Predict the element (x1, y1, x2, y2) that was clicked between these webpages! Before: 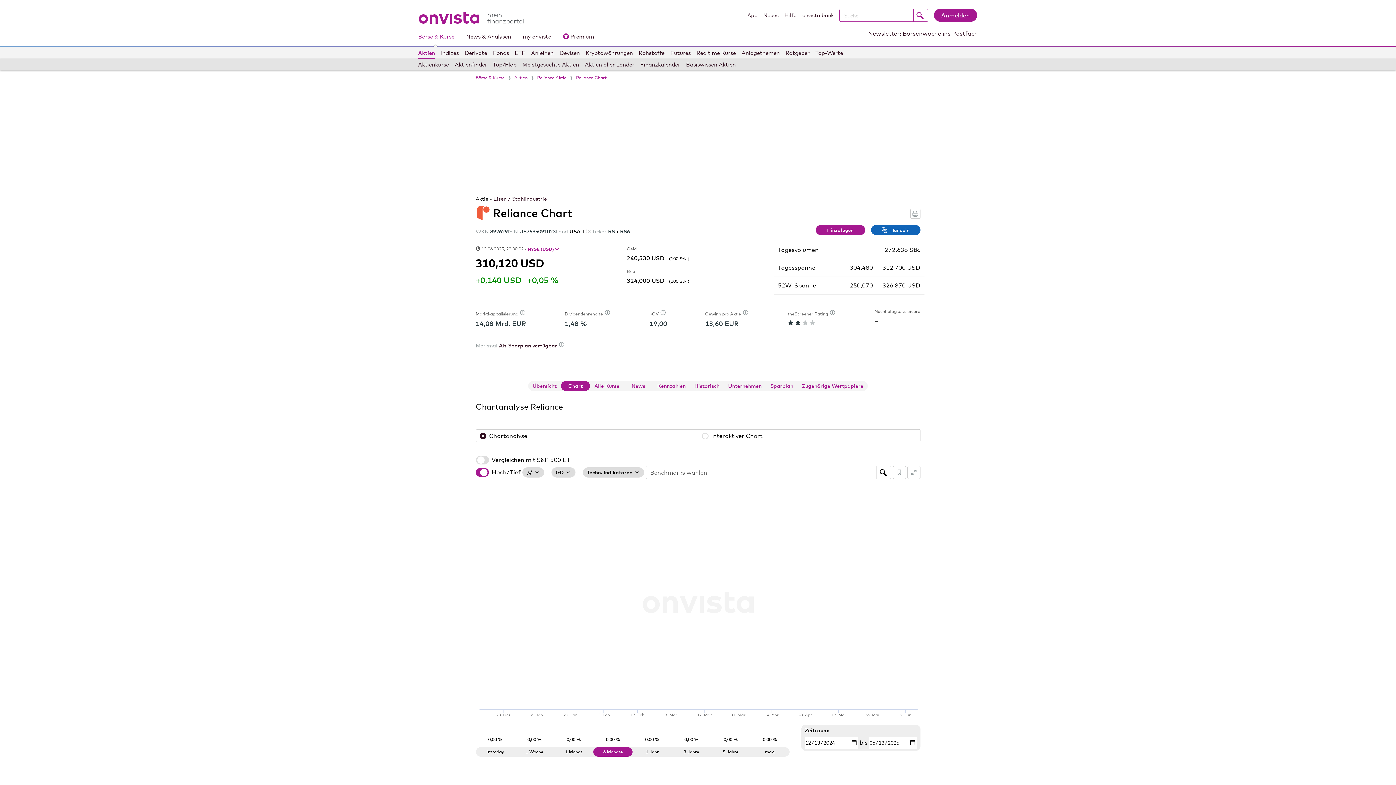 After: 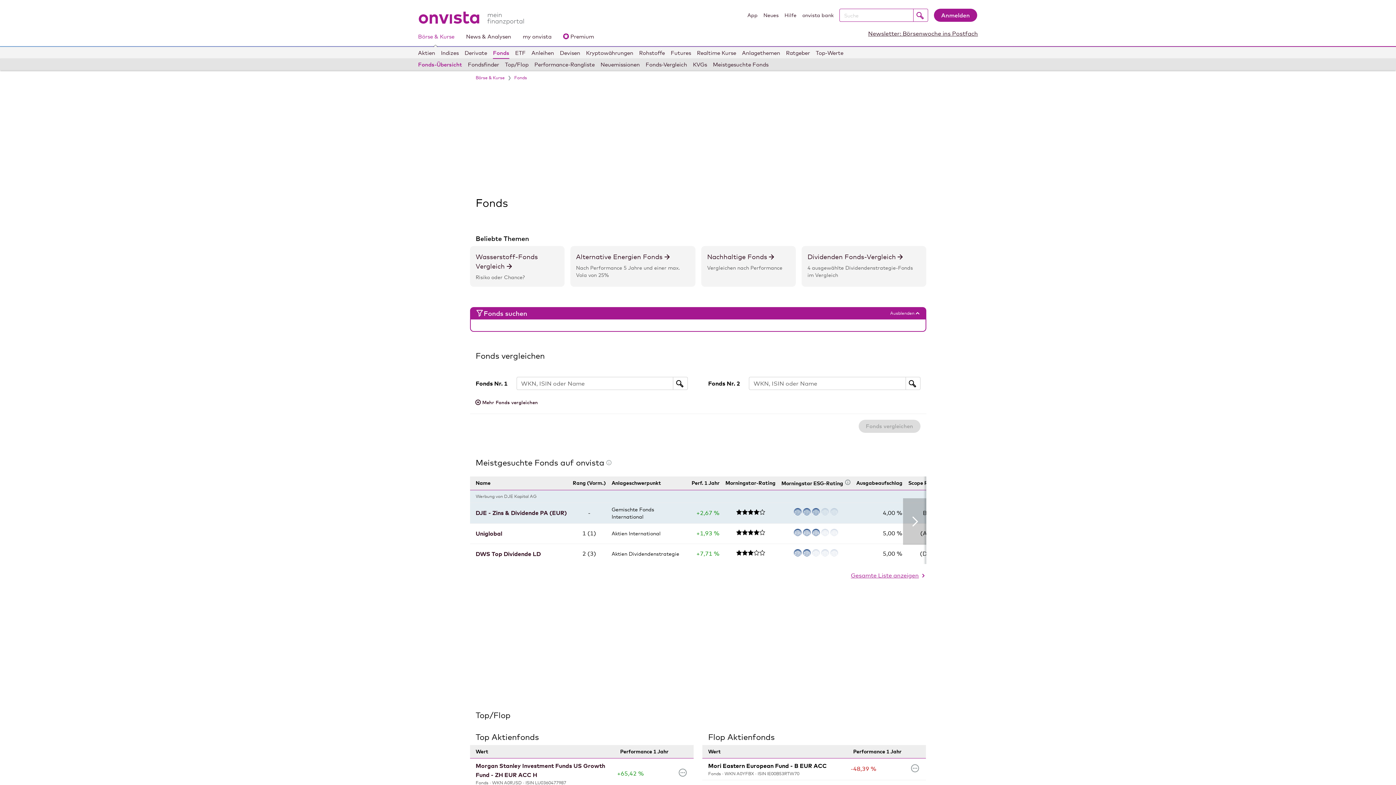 Action: label: Fonds bbox: (493, 47, 509, 58)